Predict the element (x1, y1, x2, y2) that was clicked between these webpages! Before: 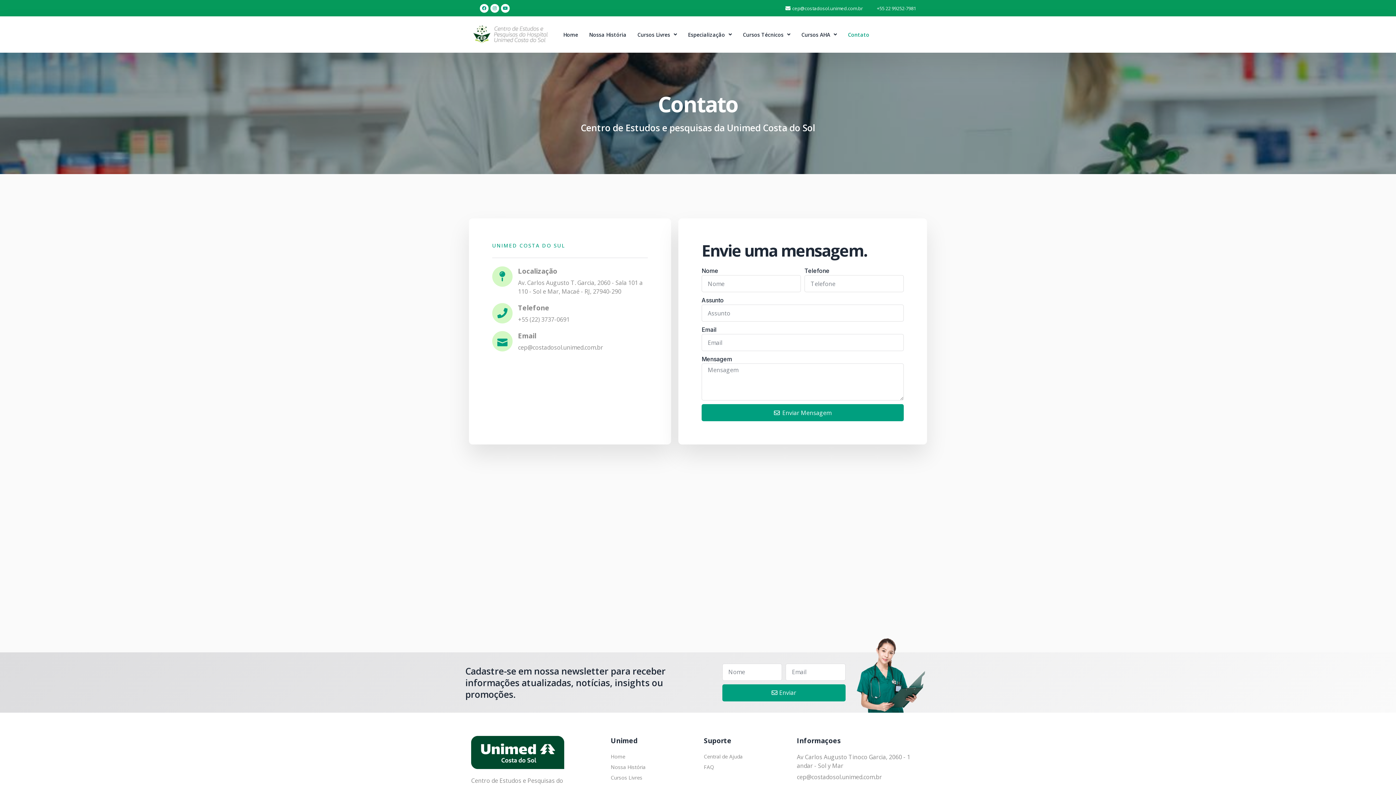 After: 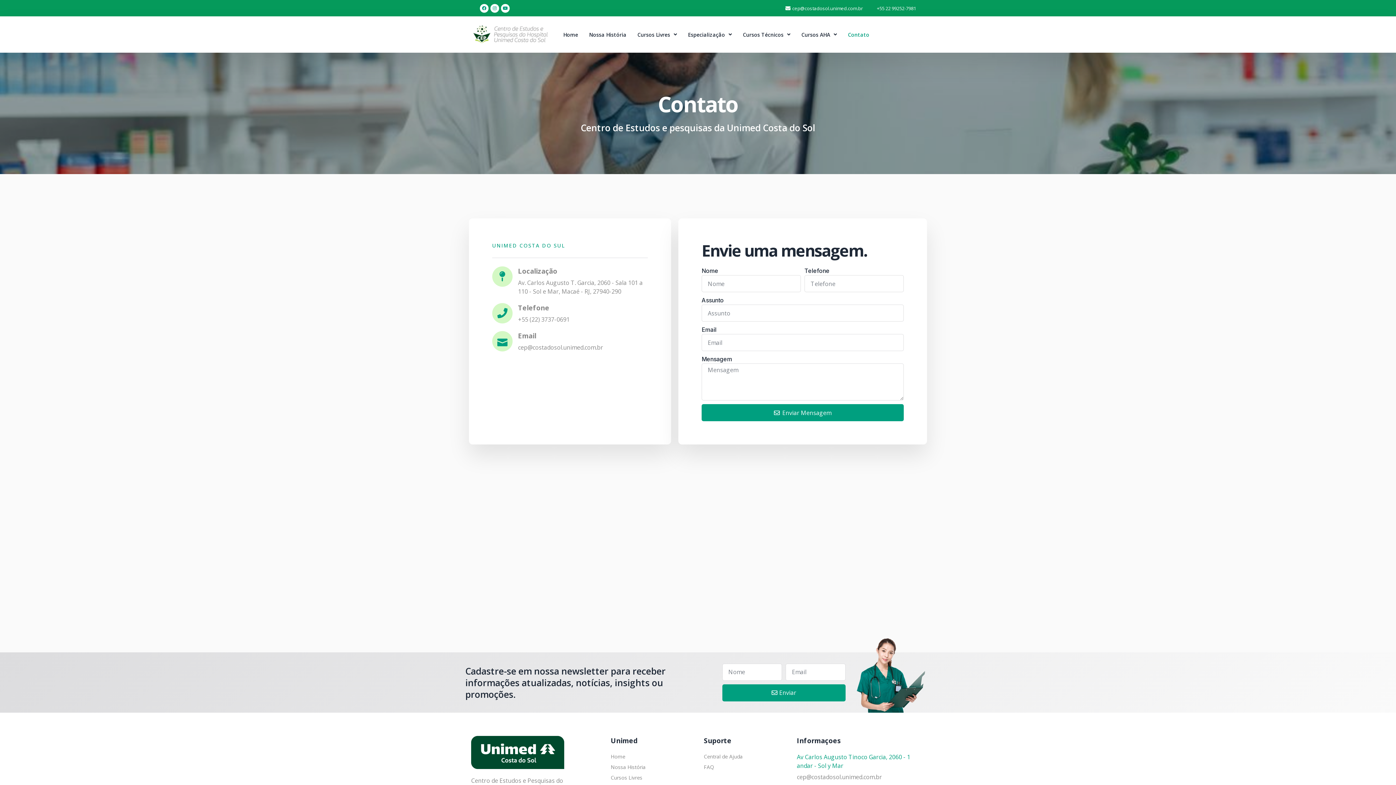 Action: bbox: (797, 753, 925, 770) label: Av Carlos Augusto Tinoco Garcia, 2060 - 1 andar - Sol y Mar